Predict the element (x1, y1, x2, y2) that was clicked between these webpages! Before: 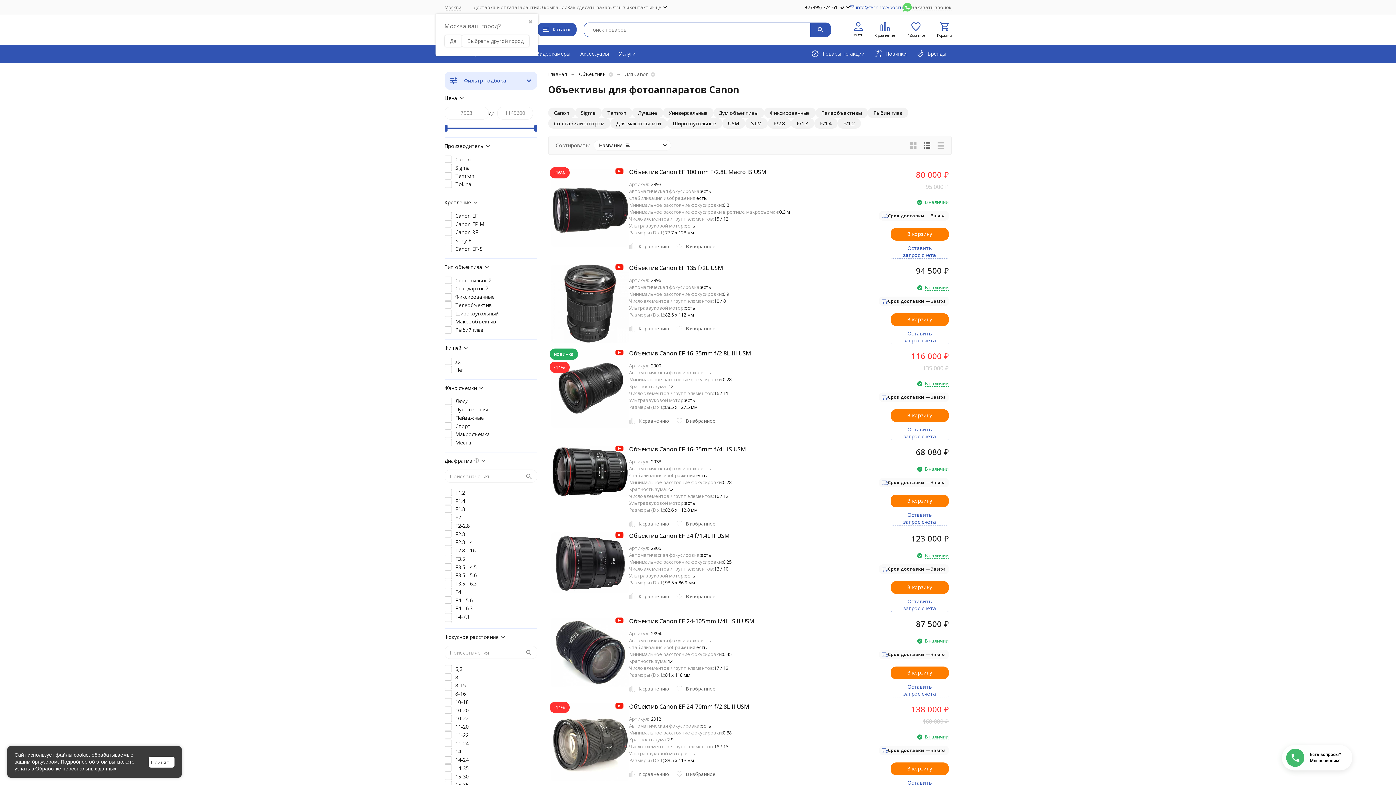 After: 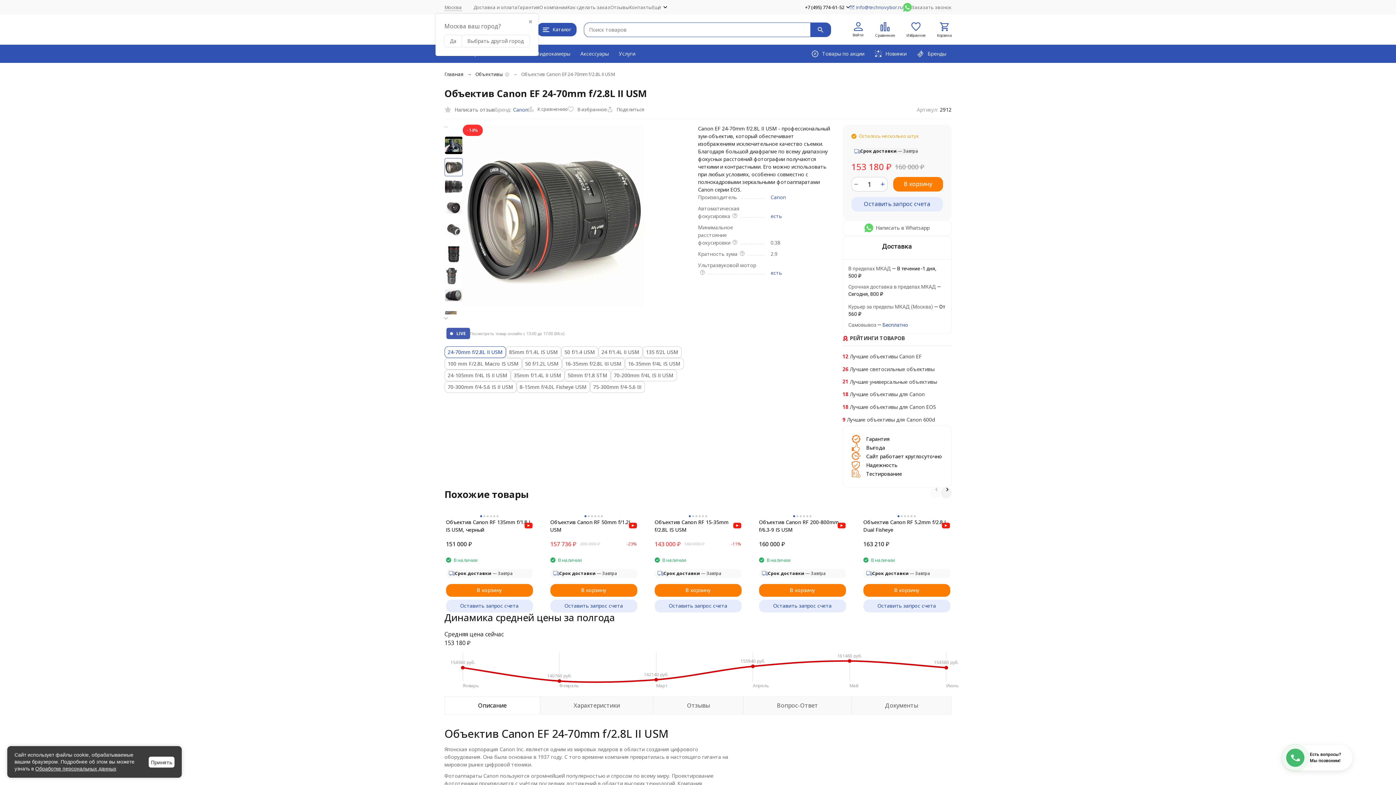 Action: bbox: (629, 703, 879, 710) label: Объектив Canon EF 24-70mm f/2.8L II USM